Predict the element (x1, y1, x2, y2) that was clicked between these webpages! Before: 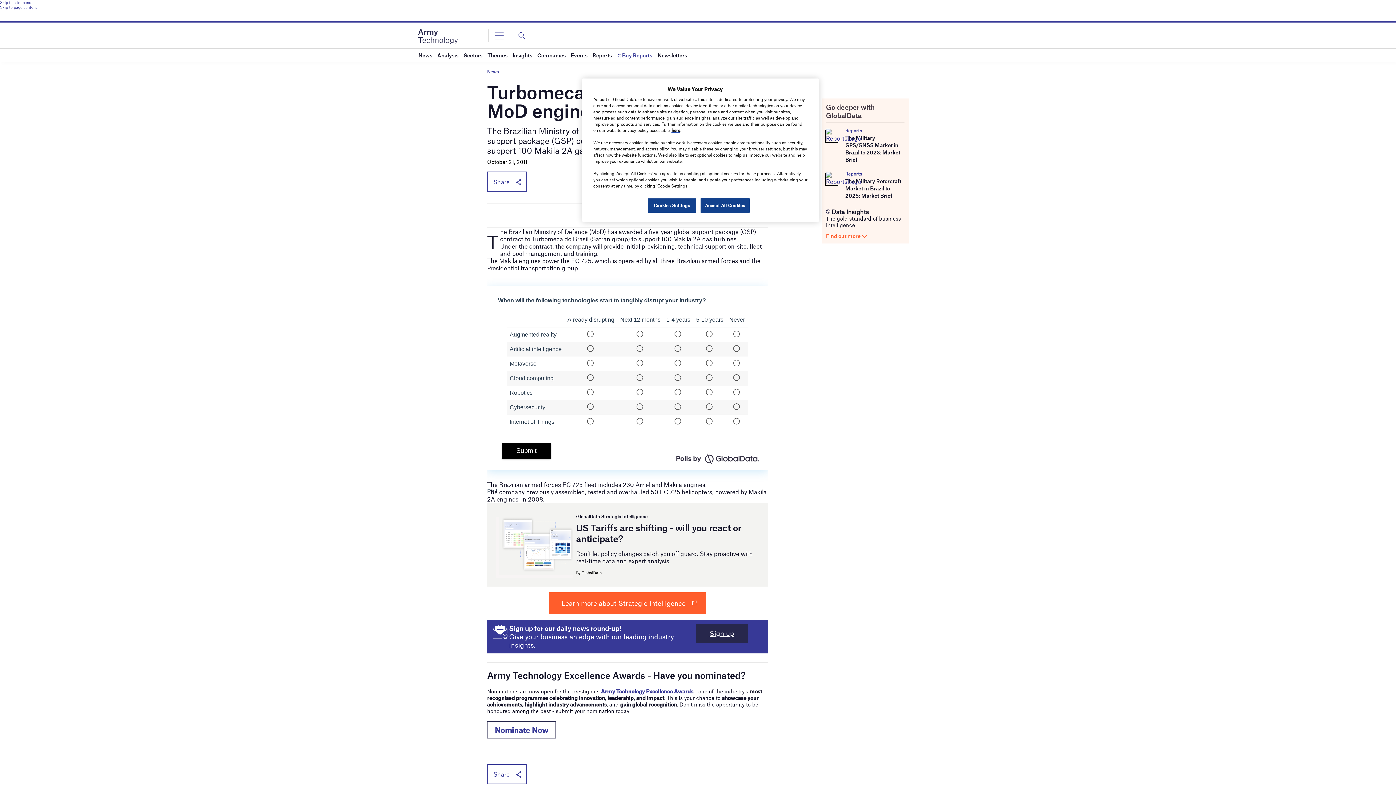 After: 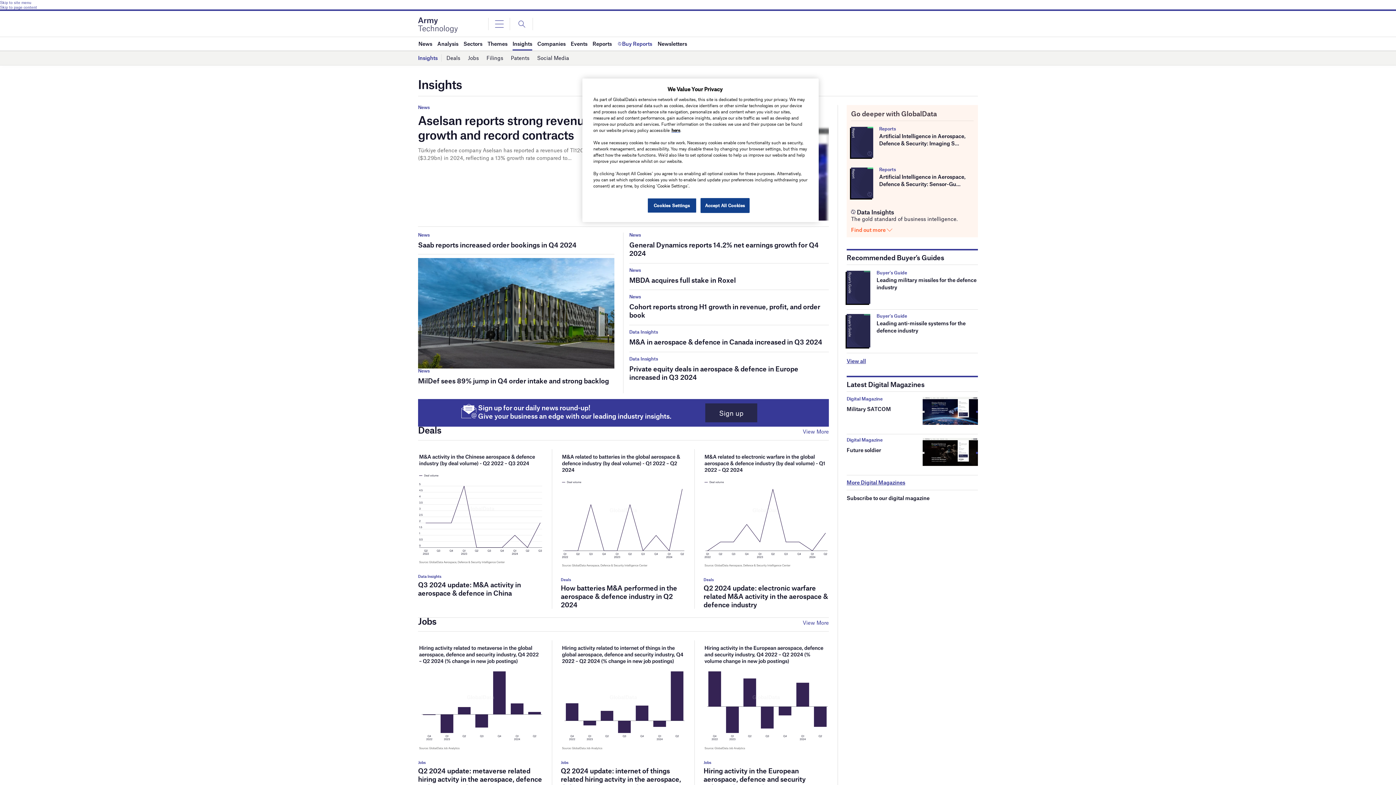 Action: label: Insights bbox: (512, 48, 532, 61)